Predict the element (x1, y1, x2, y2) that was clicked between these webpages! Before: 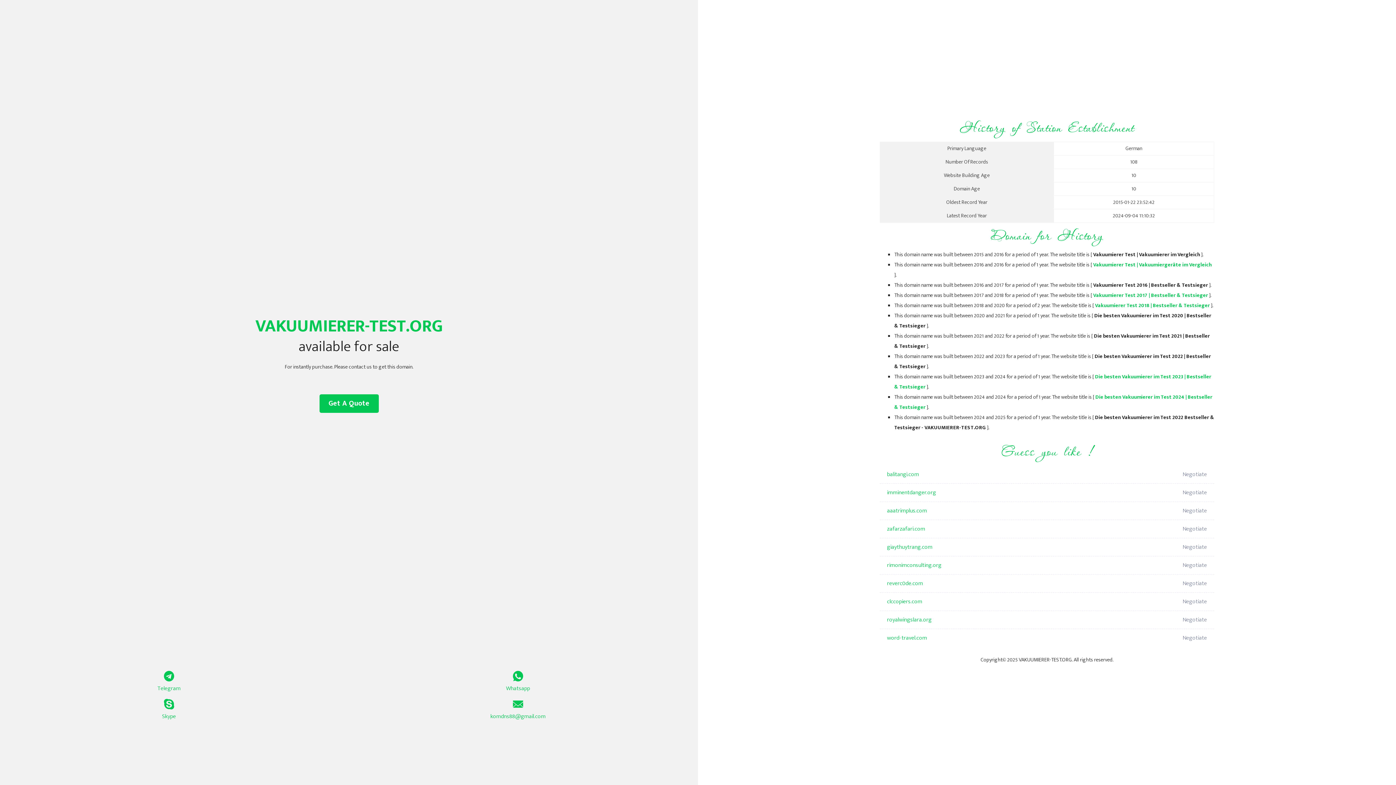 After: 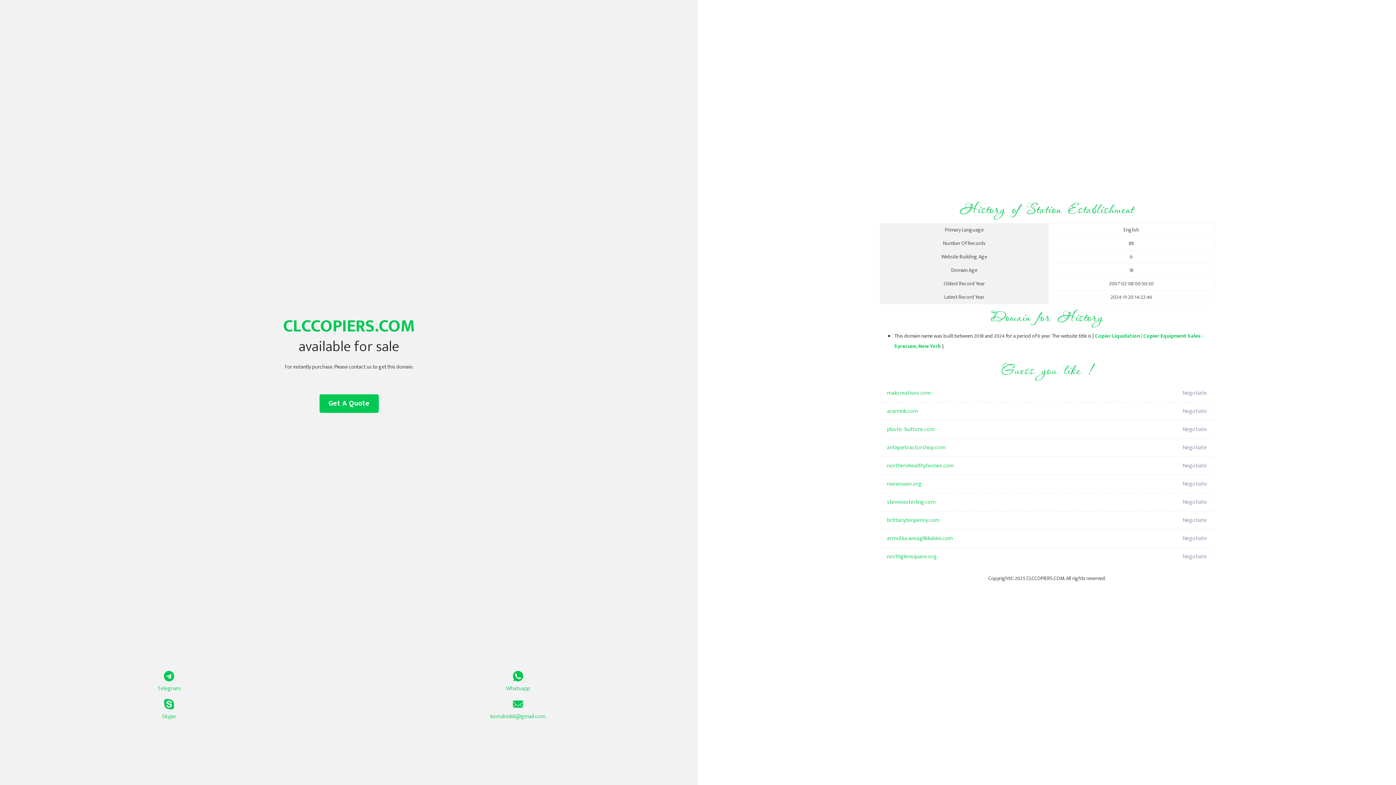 Action: label: clccopiers.com bbox: (887, 593, 1098, 611)